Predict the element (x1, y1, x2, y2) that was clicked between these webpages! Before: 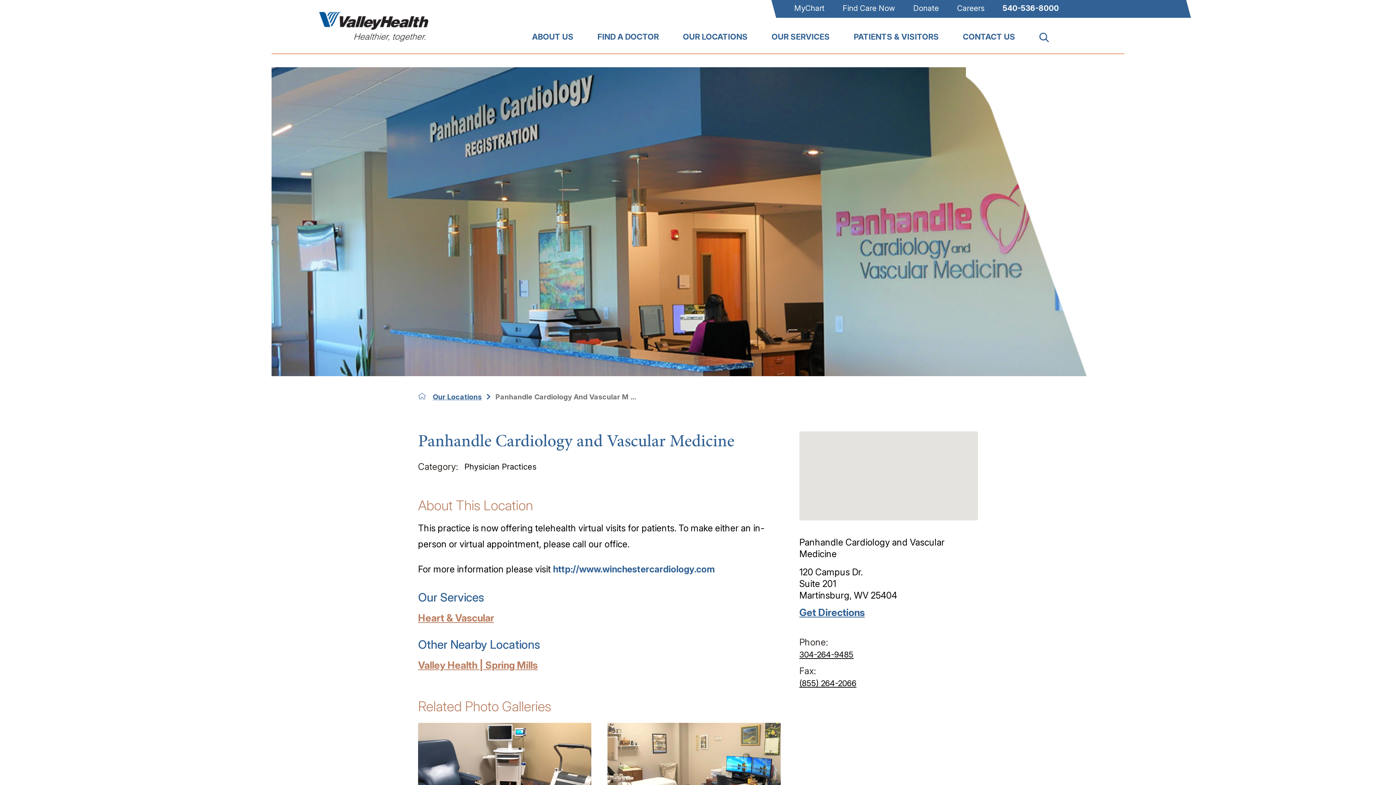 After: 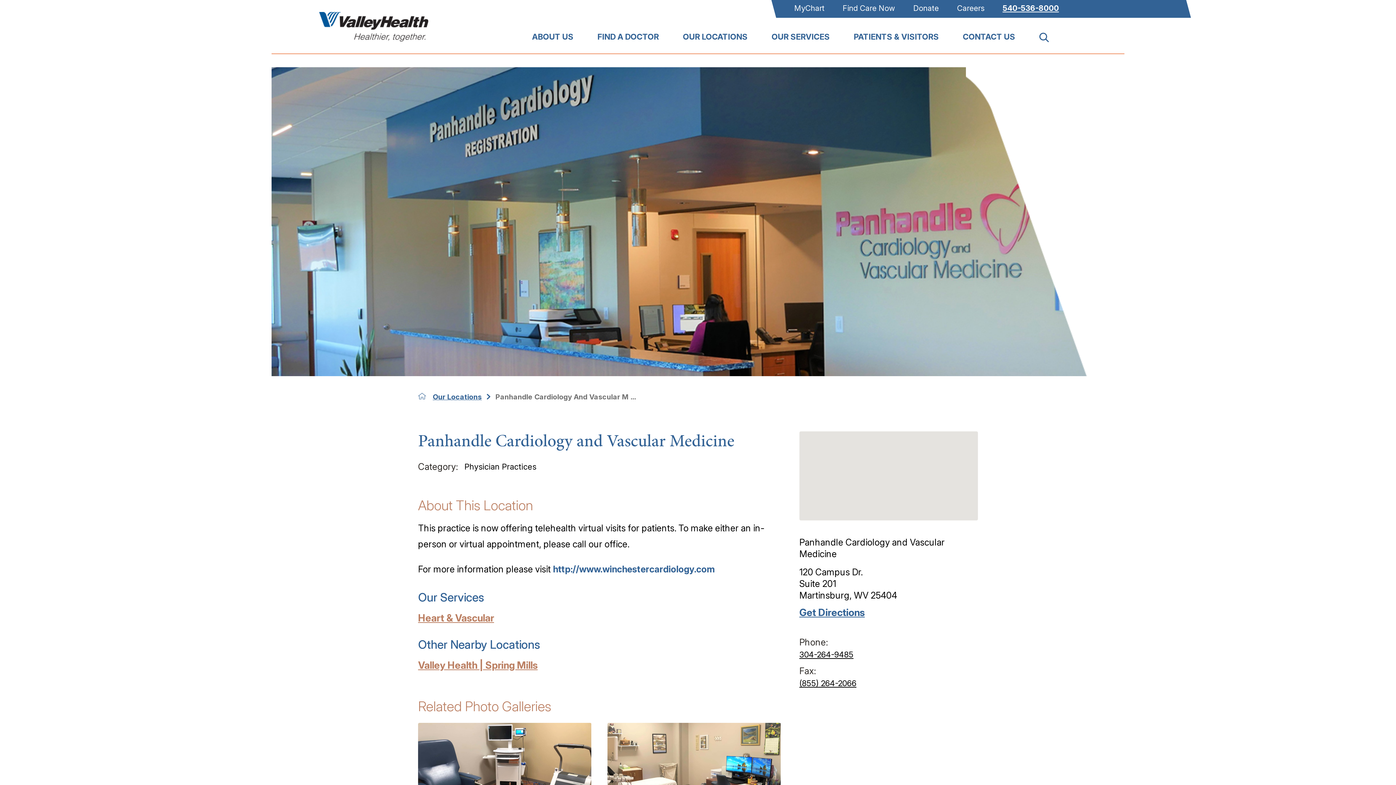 Action: bbox: (993, 3, 1071, 12) label: 540-536-8000